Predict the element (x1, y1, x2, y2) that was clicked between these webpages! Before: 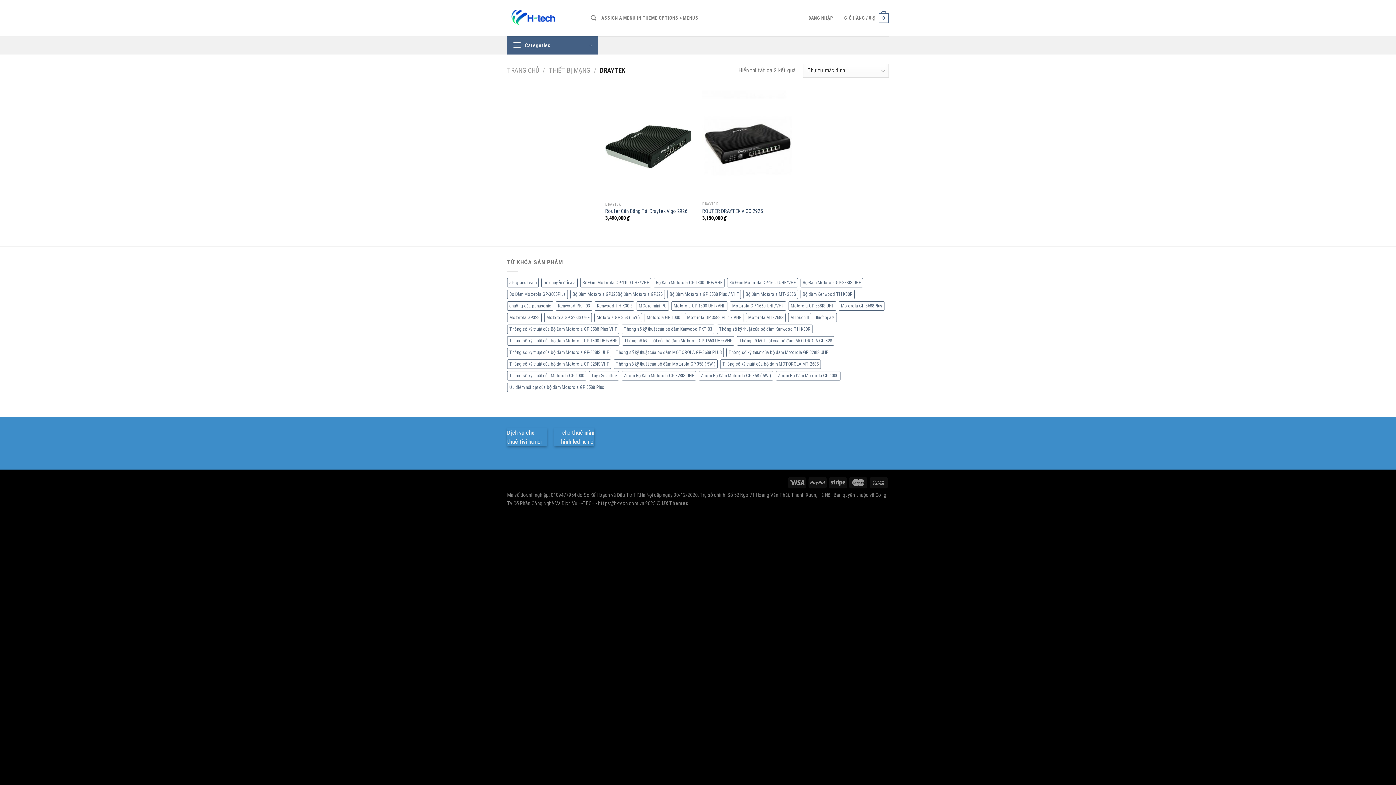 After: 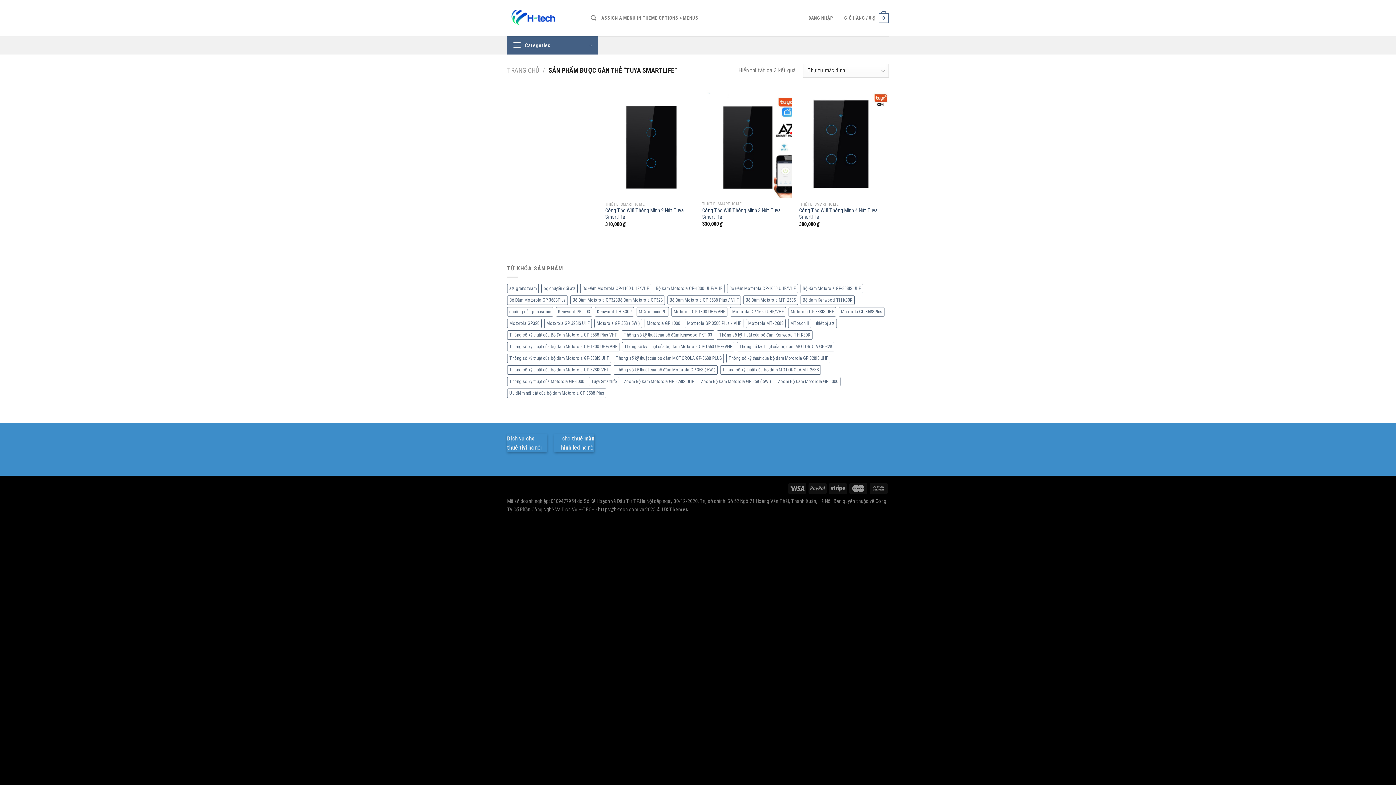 Action: bbox: (589, 371, 619, 380) label: Tuya Smartlife (3 sản phẩm)